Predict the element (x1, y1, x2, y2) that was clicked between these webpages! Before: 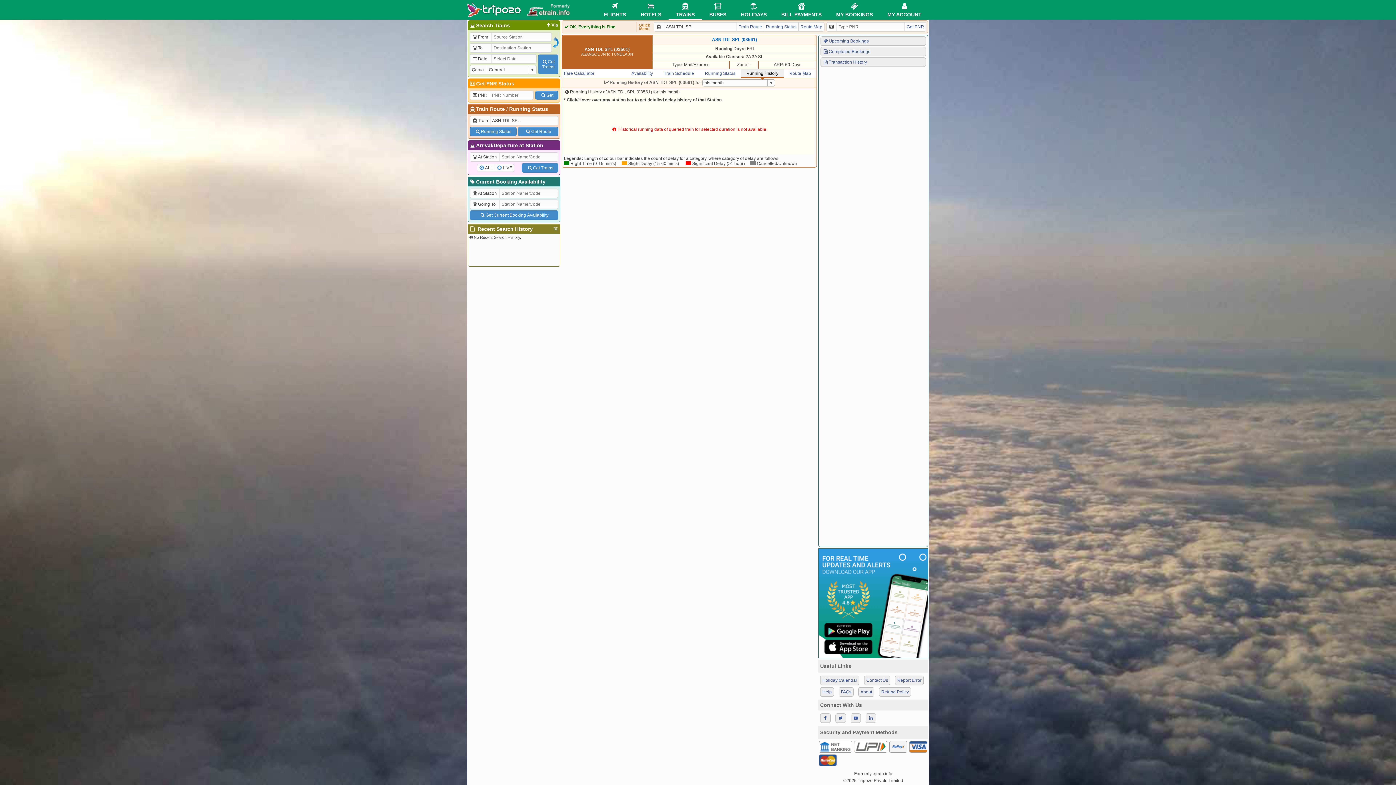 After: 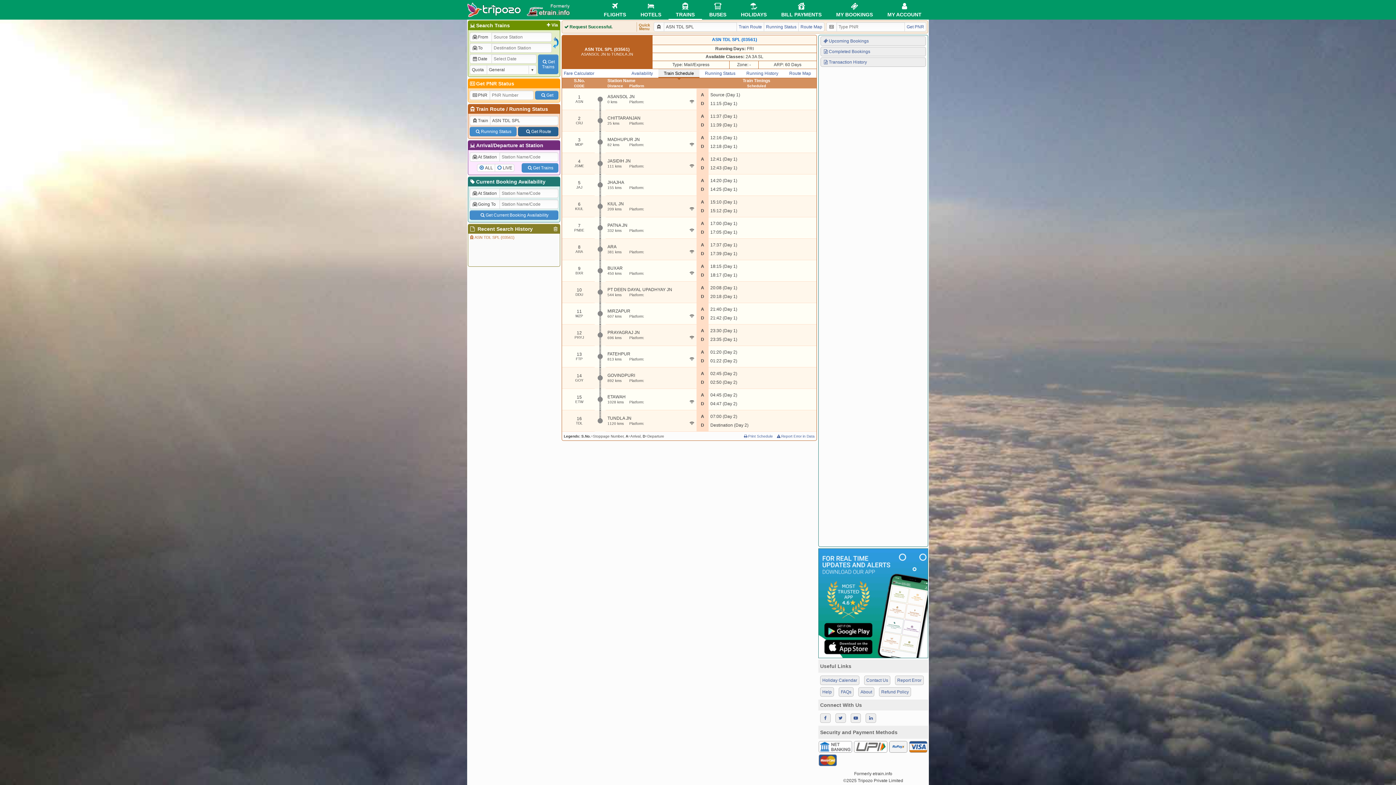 Action: label: Get Route bbox: (518, 126, 558, 136)